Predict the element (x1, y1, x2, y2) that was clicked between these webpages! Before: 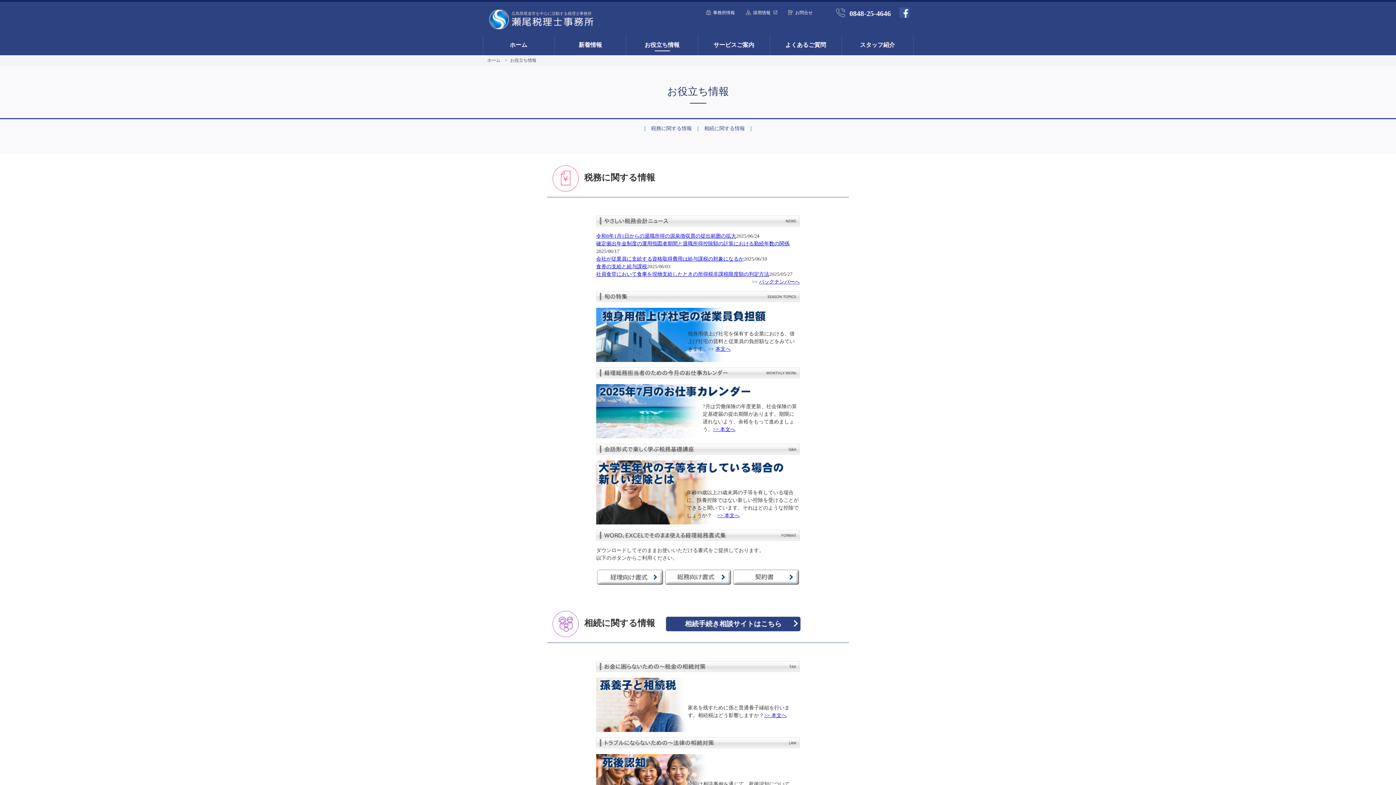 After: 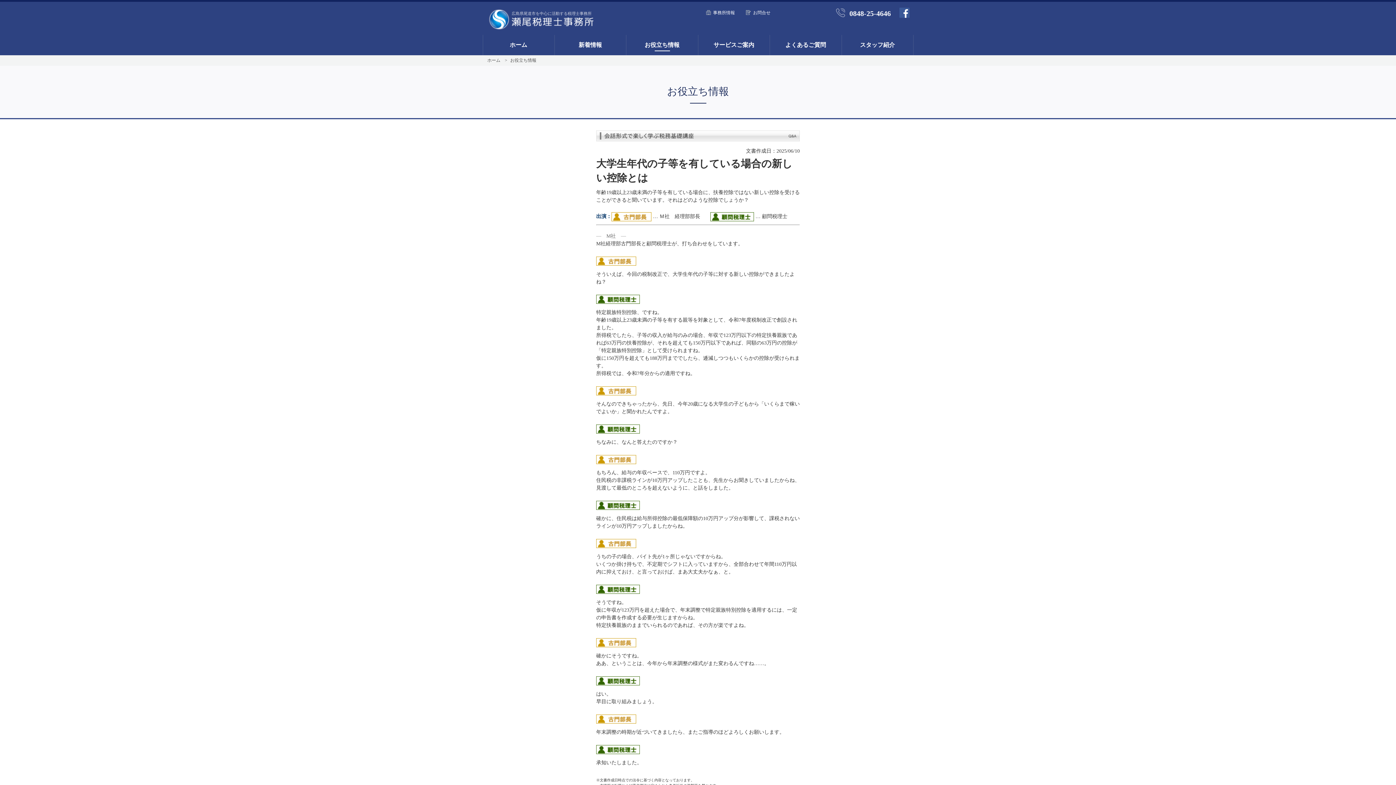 Action: bbox: (596, 450, 800, 455)